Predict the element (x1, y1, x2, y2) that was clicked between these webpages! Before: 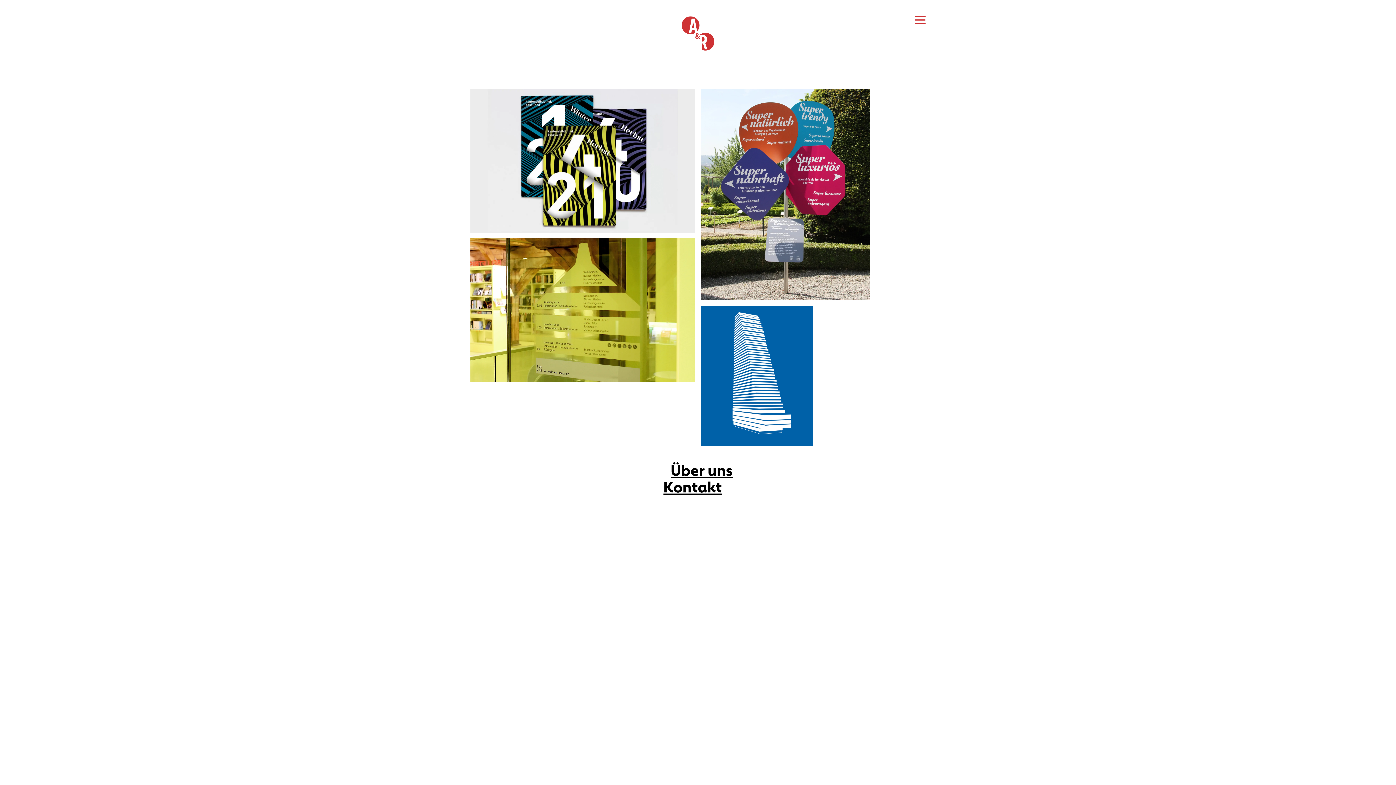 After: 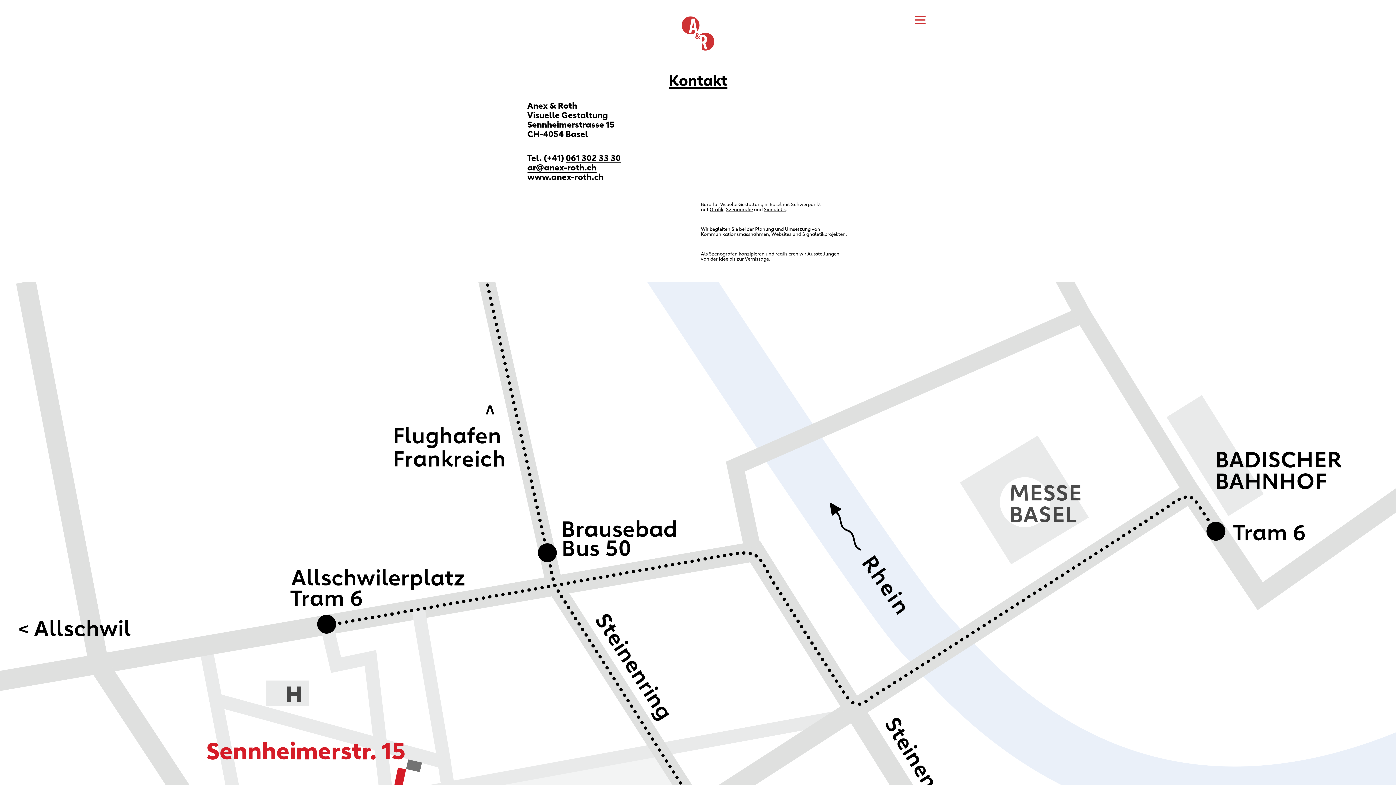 Action: label: Kontakt bbox: (663, 475, 732, 496)